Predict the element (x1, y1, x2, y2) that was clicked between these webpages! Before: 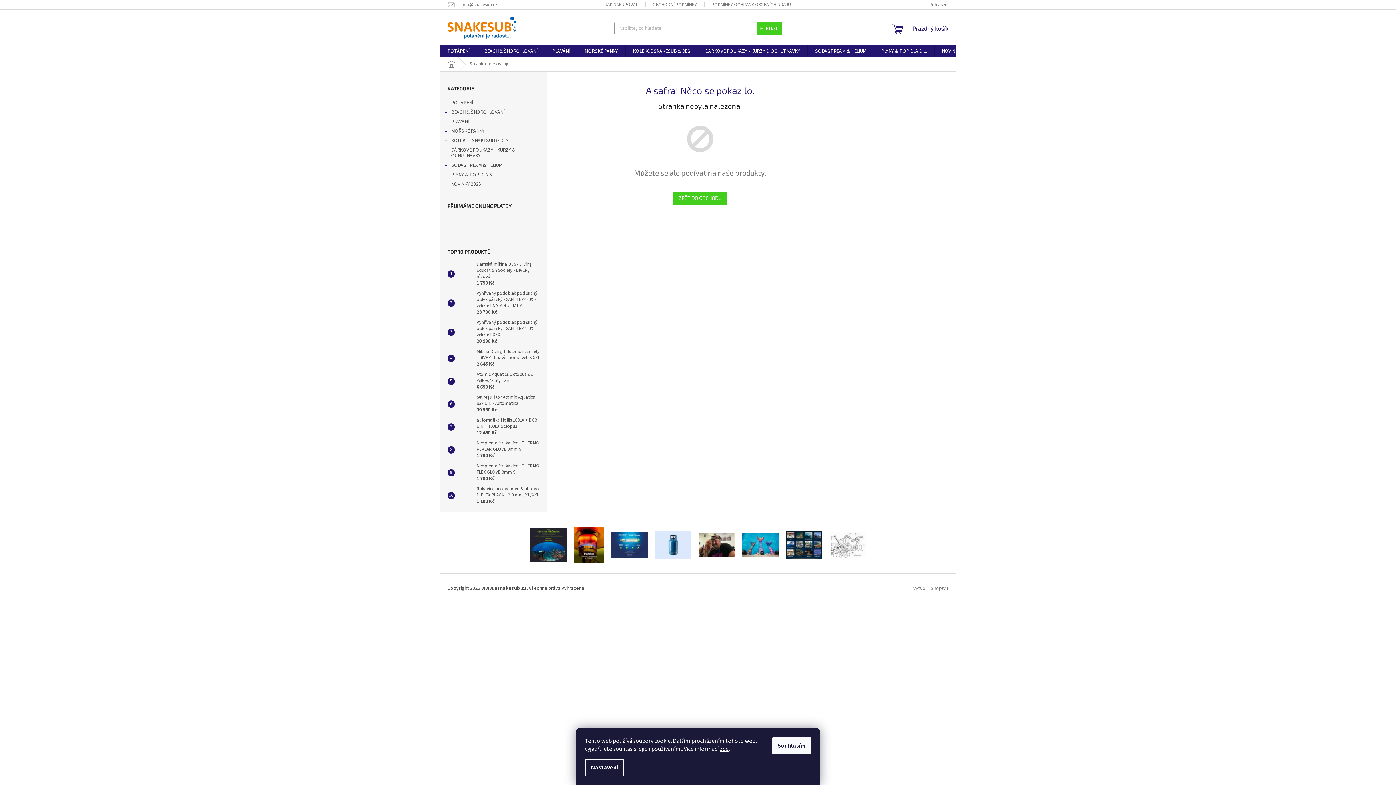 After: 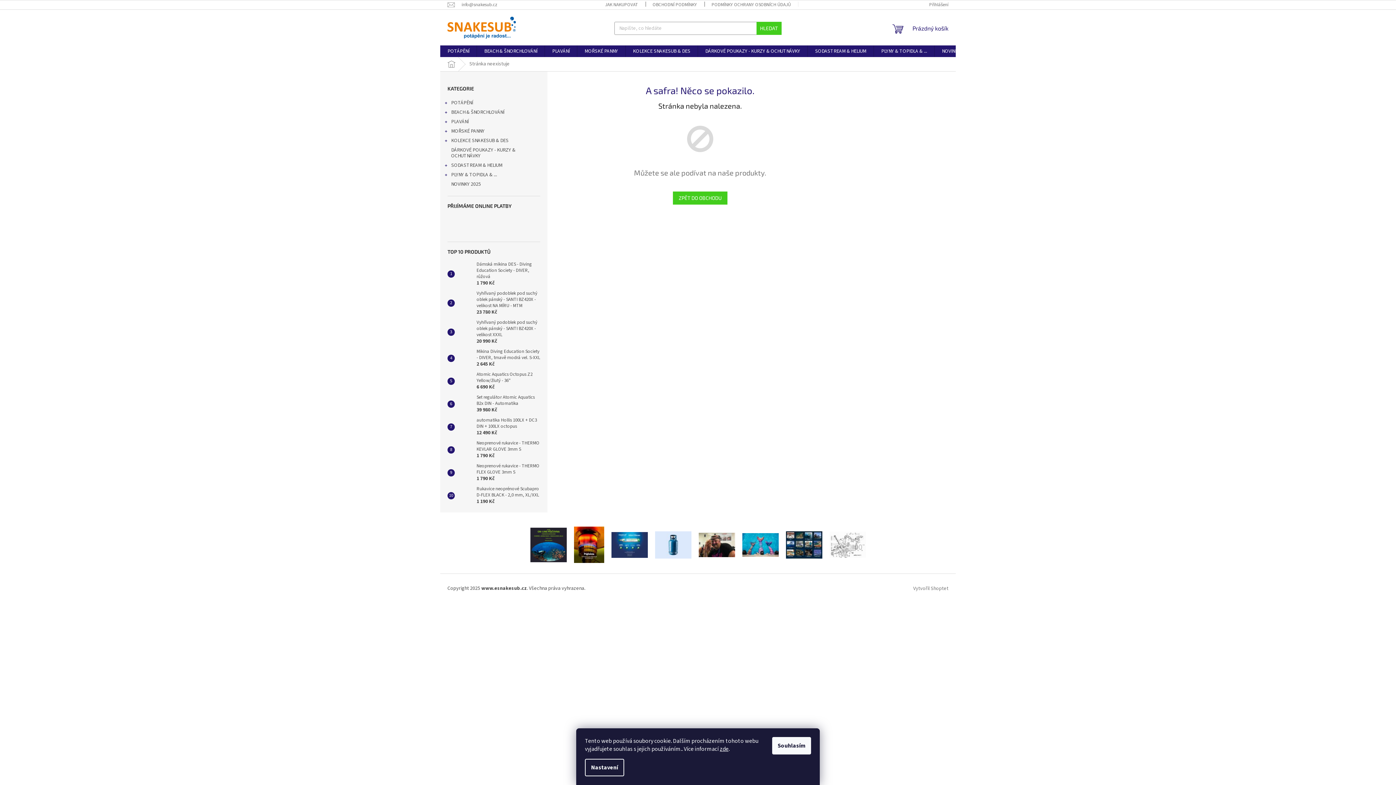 Action: bbox: (530, 541, 566, 548)